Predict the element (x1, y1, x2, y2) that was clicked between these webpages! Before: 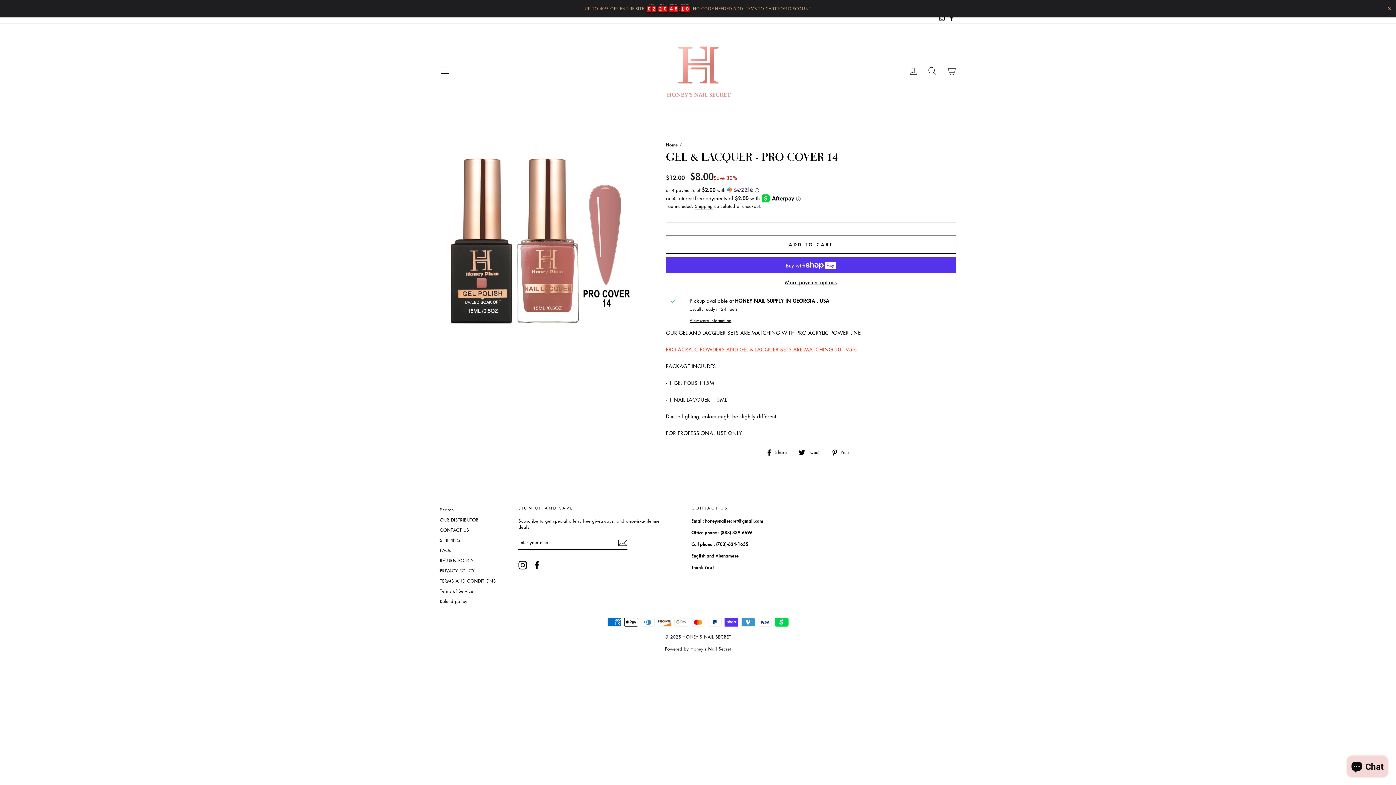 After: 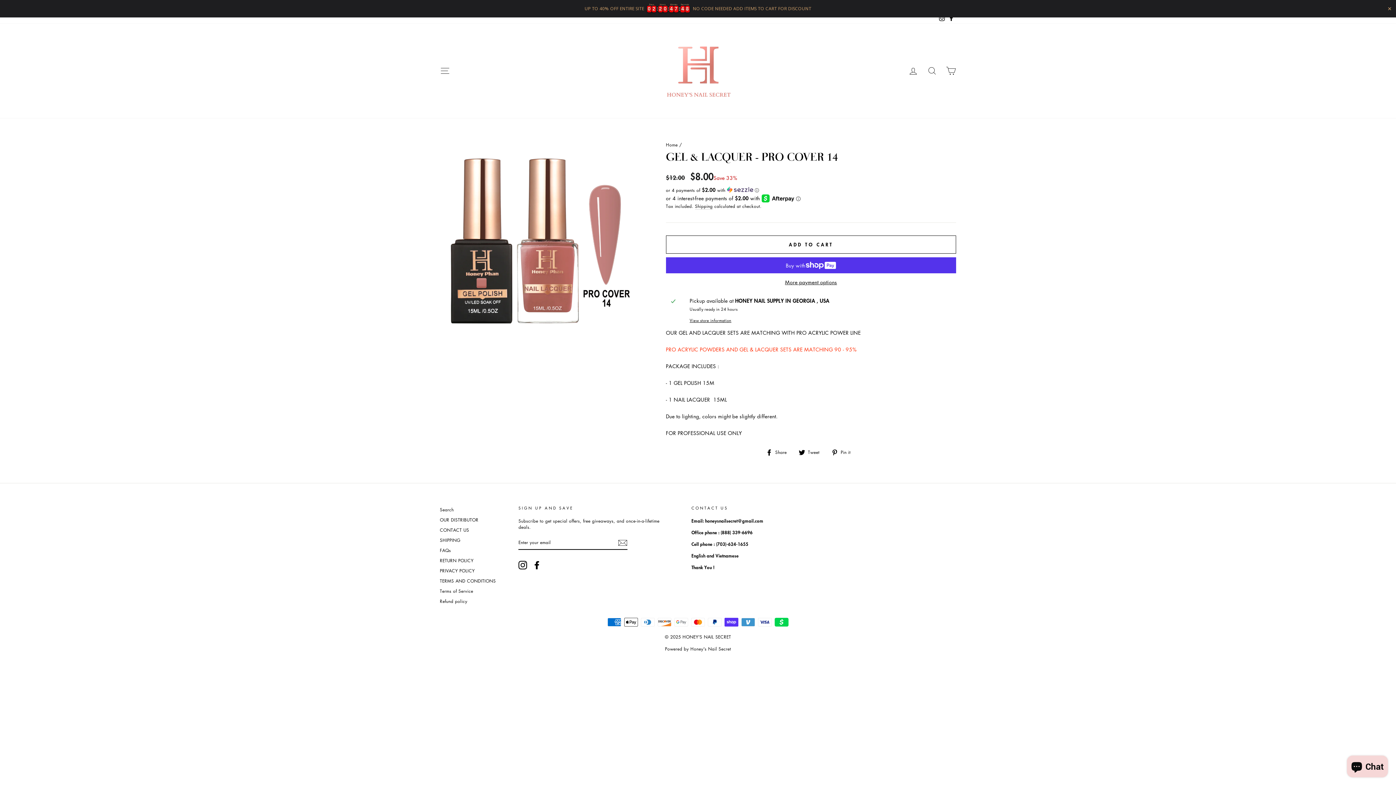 Action: label:  Tweet
Tweet on Twitter bbox: (798, 448, 825, 455)